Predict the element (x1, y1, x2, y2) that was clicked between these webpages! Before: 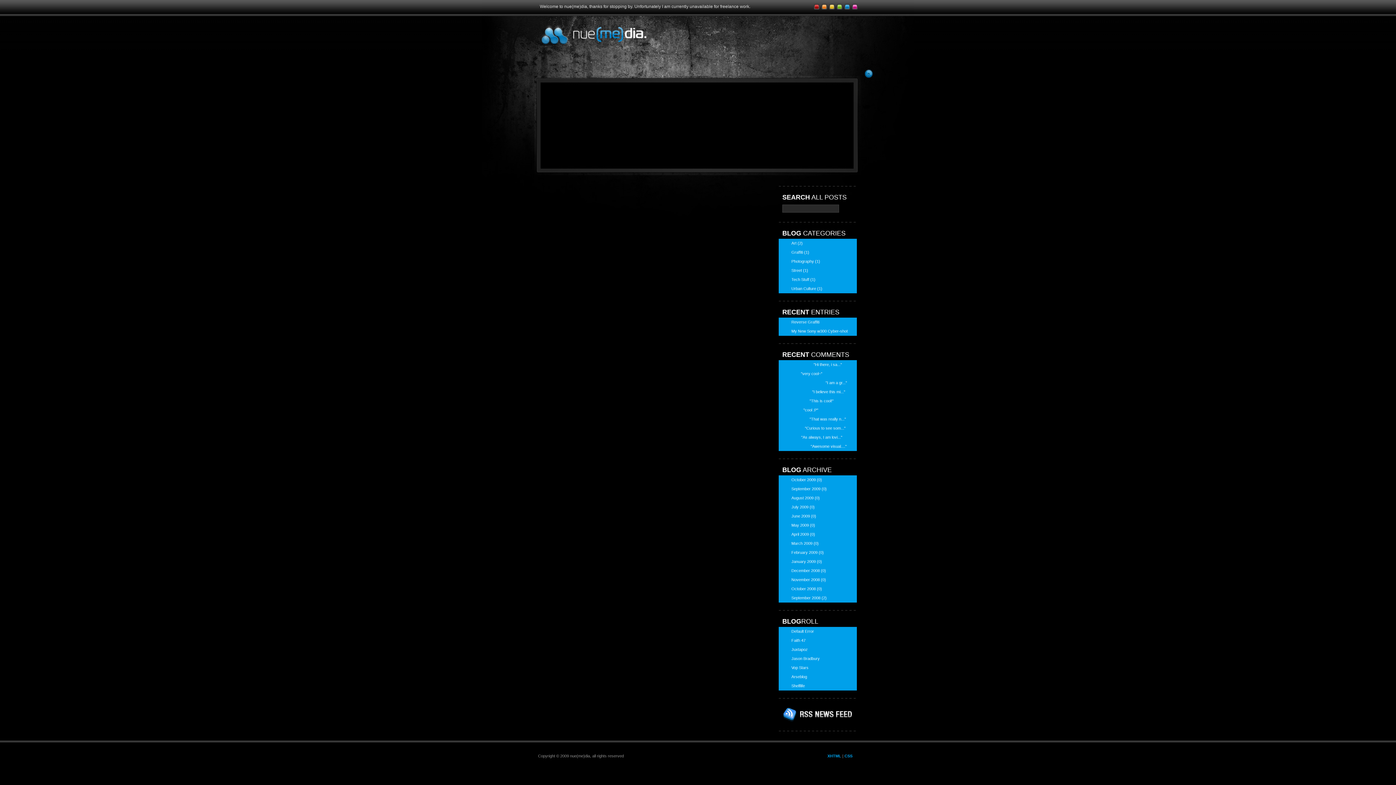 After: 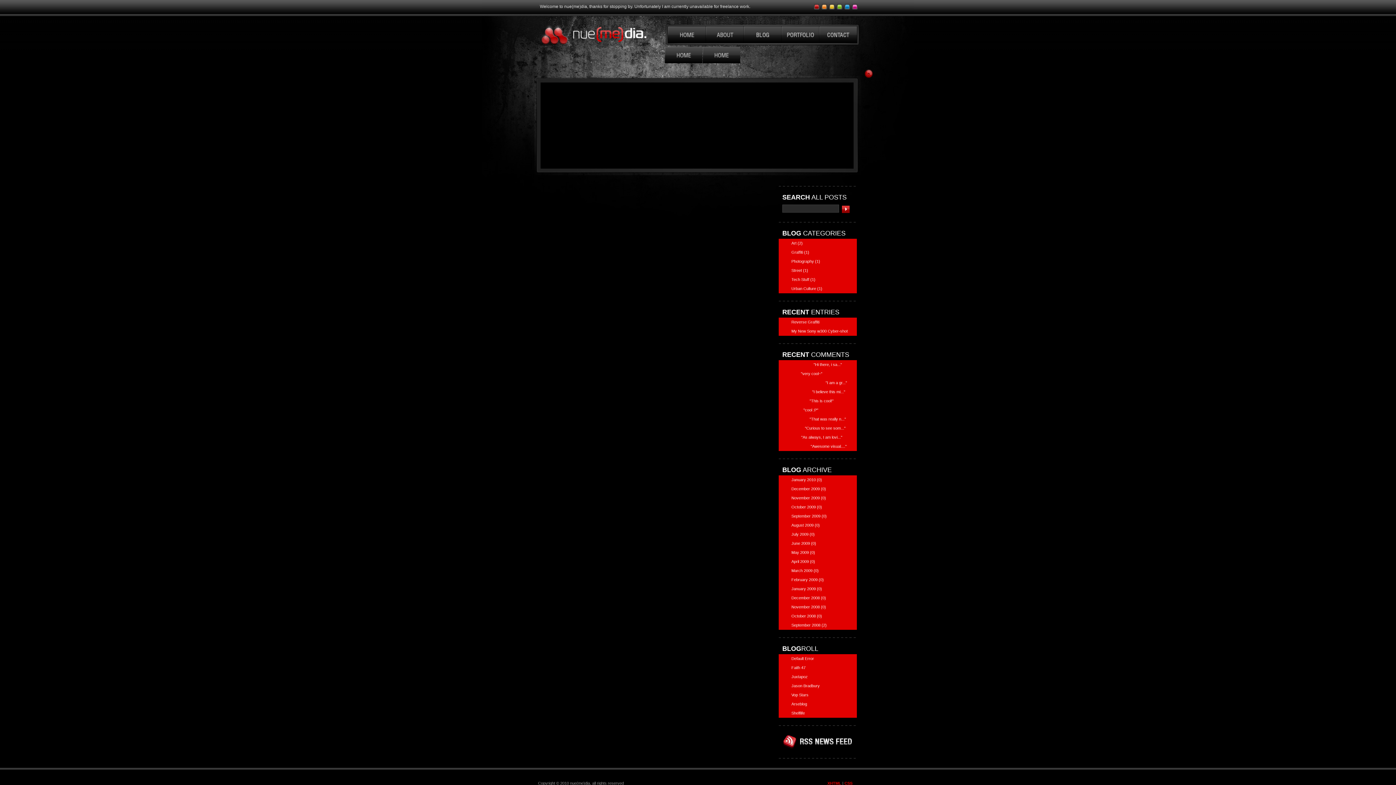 Action: label: July 2009 (0) bbox: (778, 502, 857, 512)